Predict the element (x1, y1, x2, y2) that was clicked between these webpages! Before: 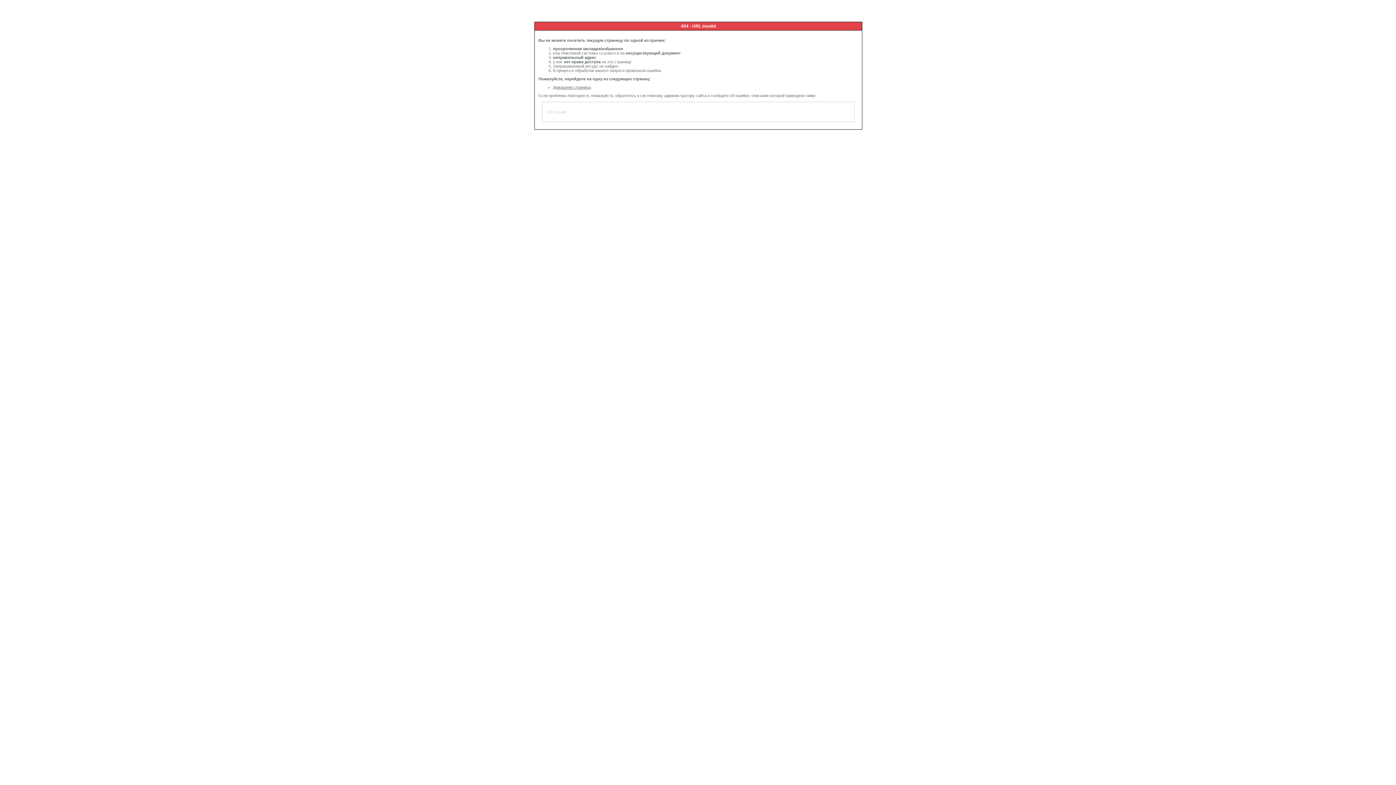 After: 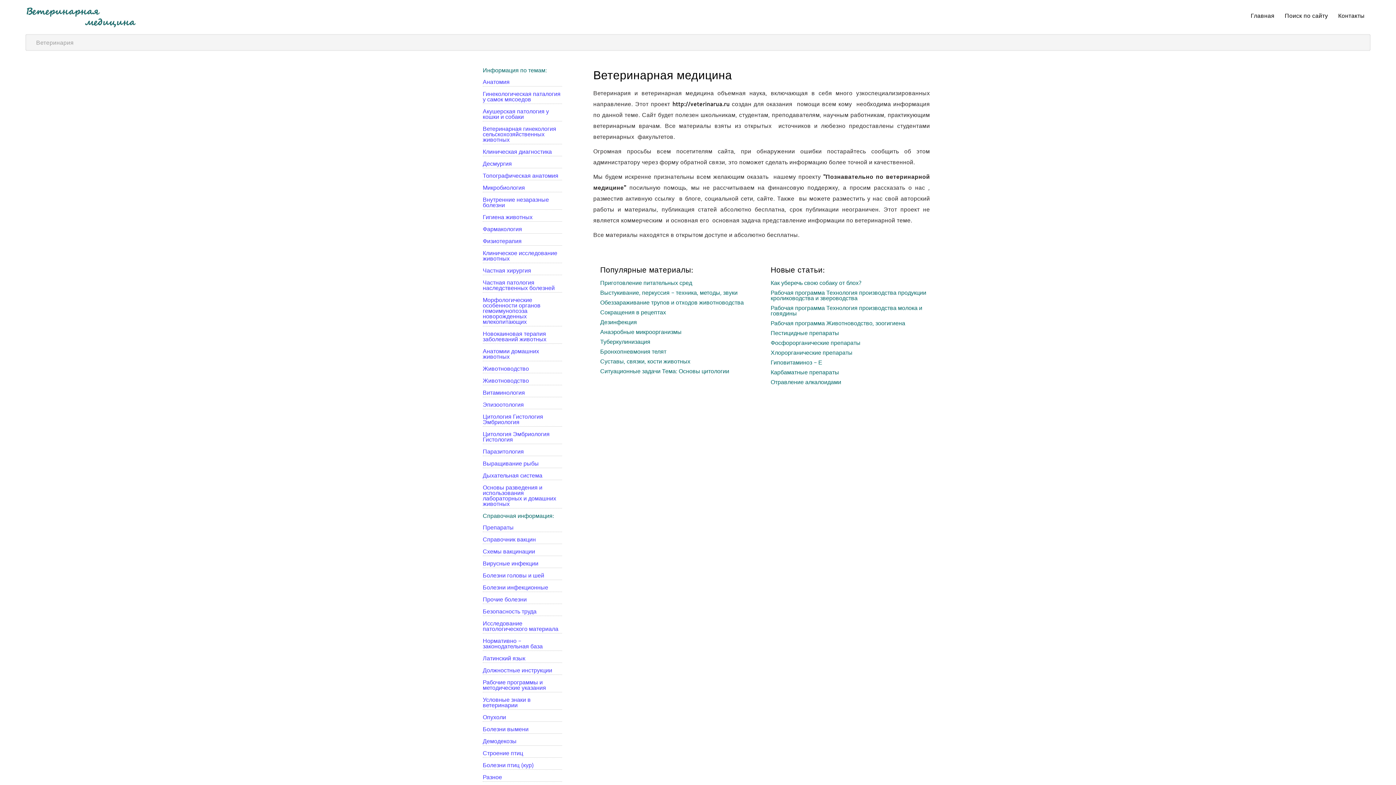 Action: bbox: (553, 85, 590, 89) label: Домашняя страница